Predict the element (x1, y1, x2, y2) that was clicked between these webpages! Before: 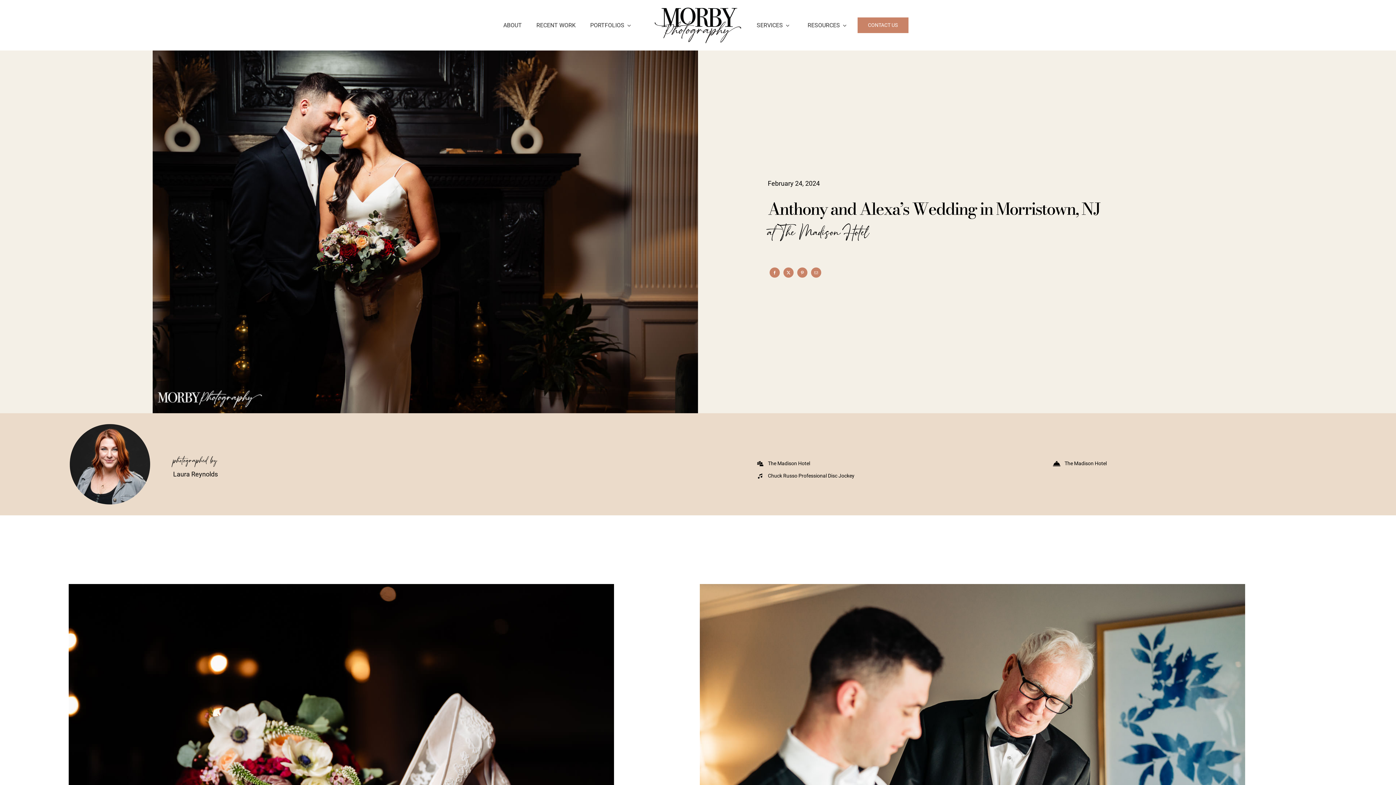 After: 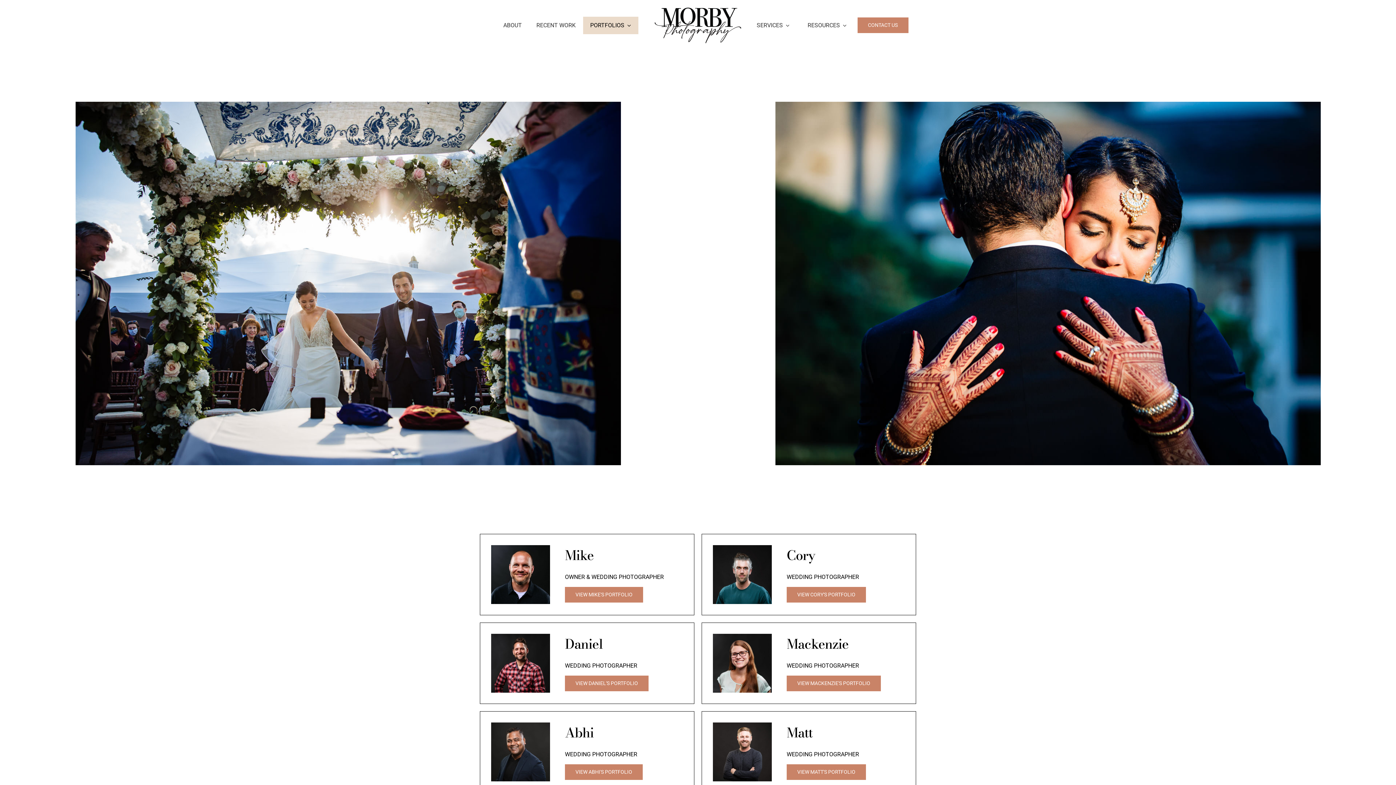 Action: bbox: (583, 16, 638, 34) label: PORTFOLIOS